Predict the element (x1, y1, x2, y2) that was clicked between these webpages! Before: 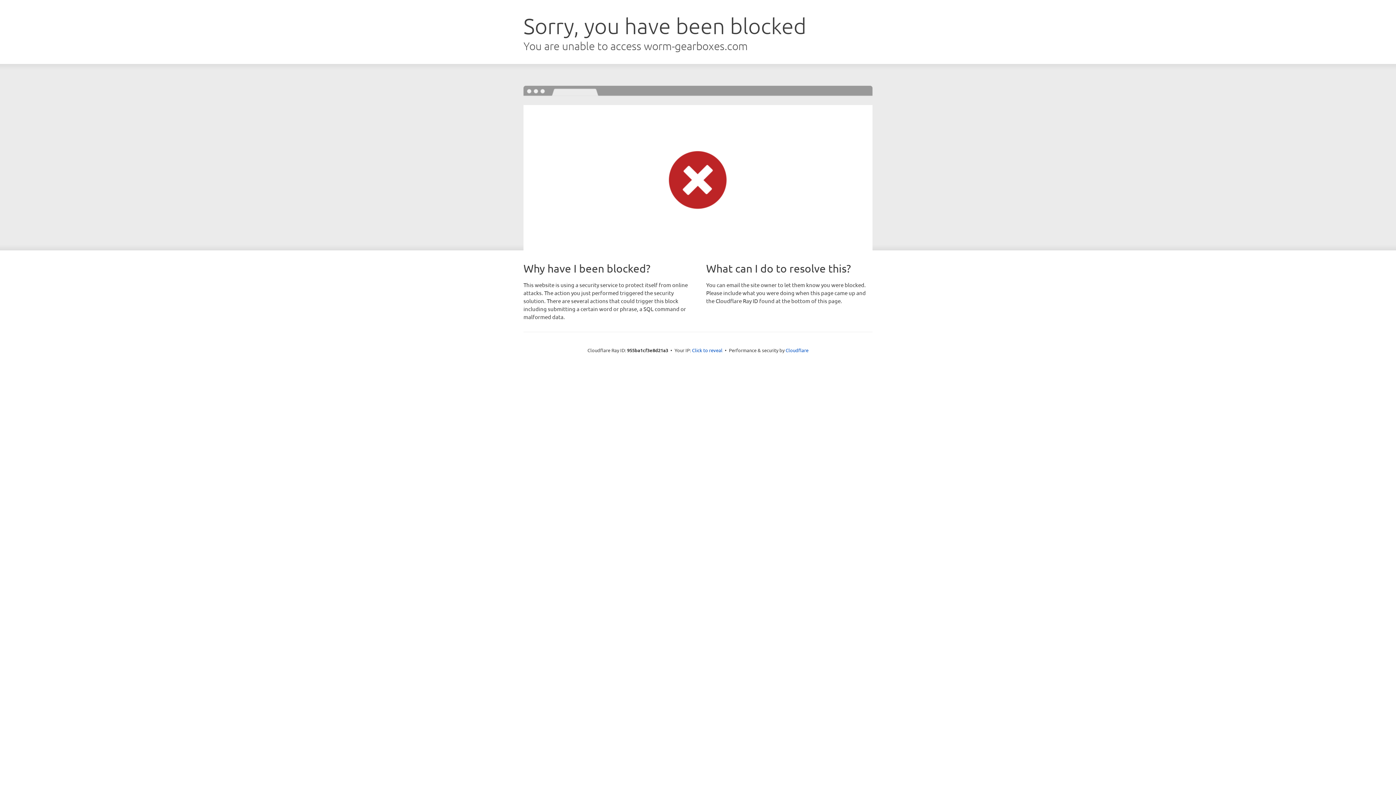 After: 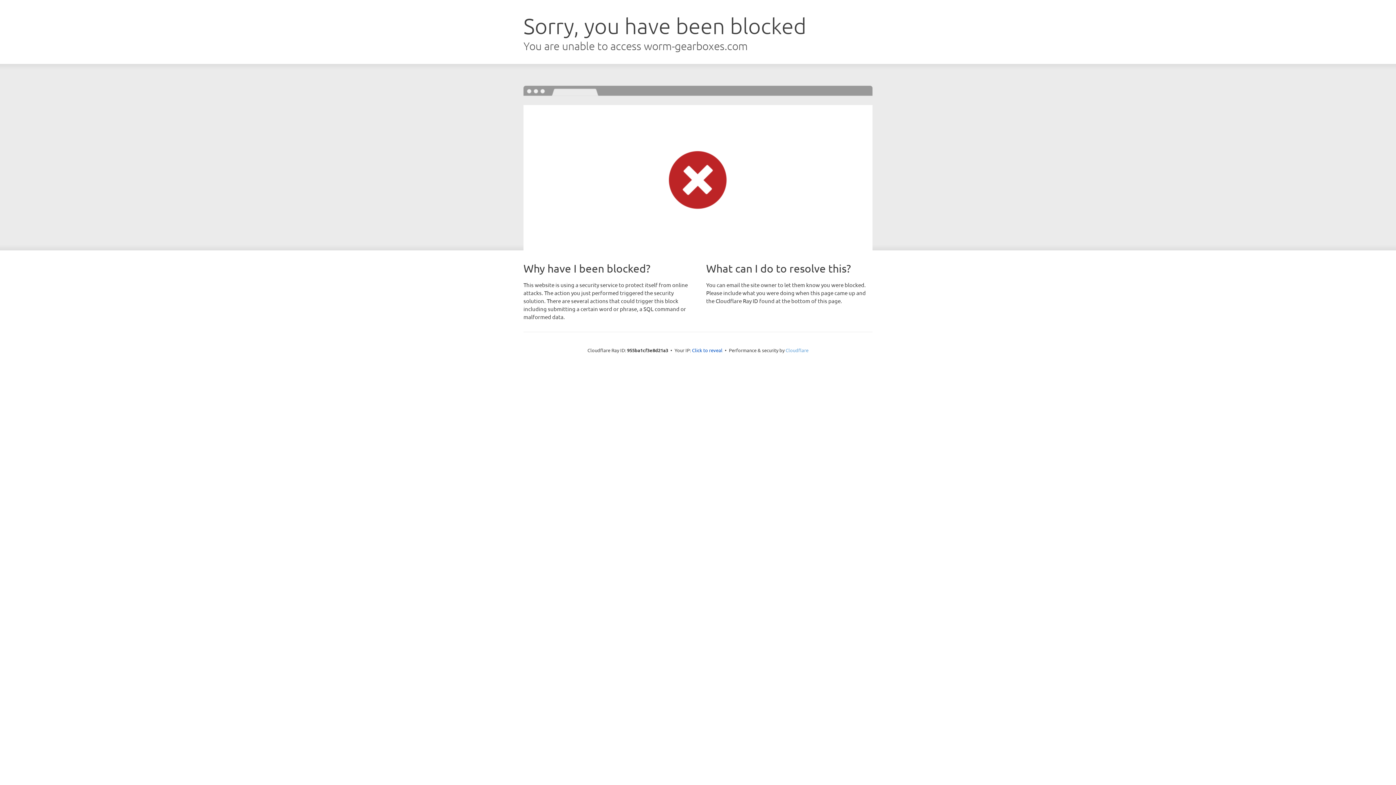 Action: bbox: (785, 347, 808, 353) label: Cloudflare